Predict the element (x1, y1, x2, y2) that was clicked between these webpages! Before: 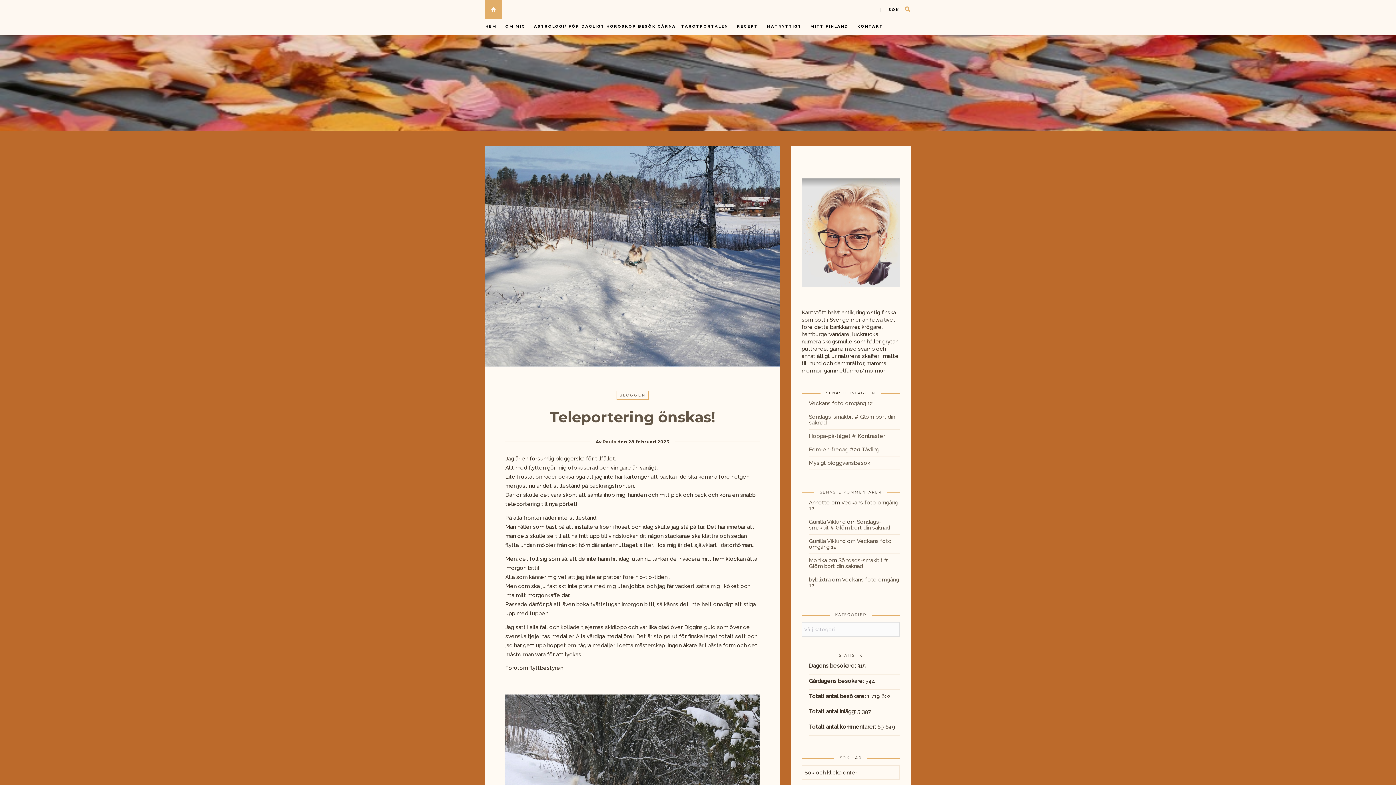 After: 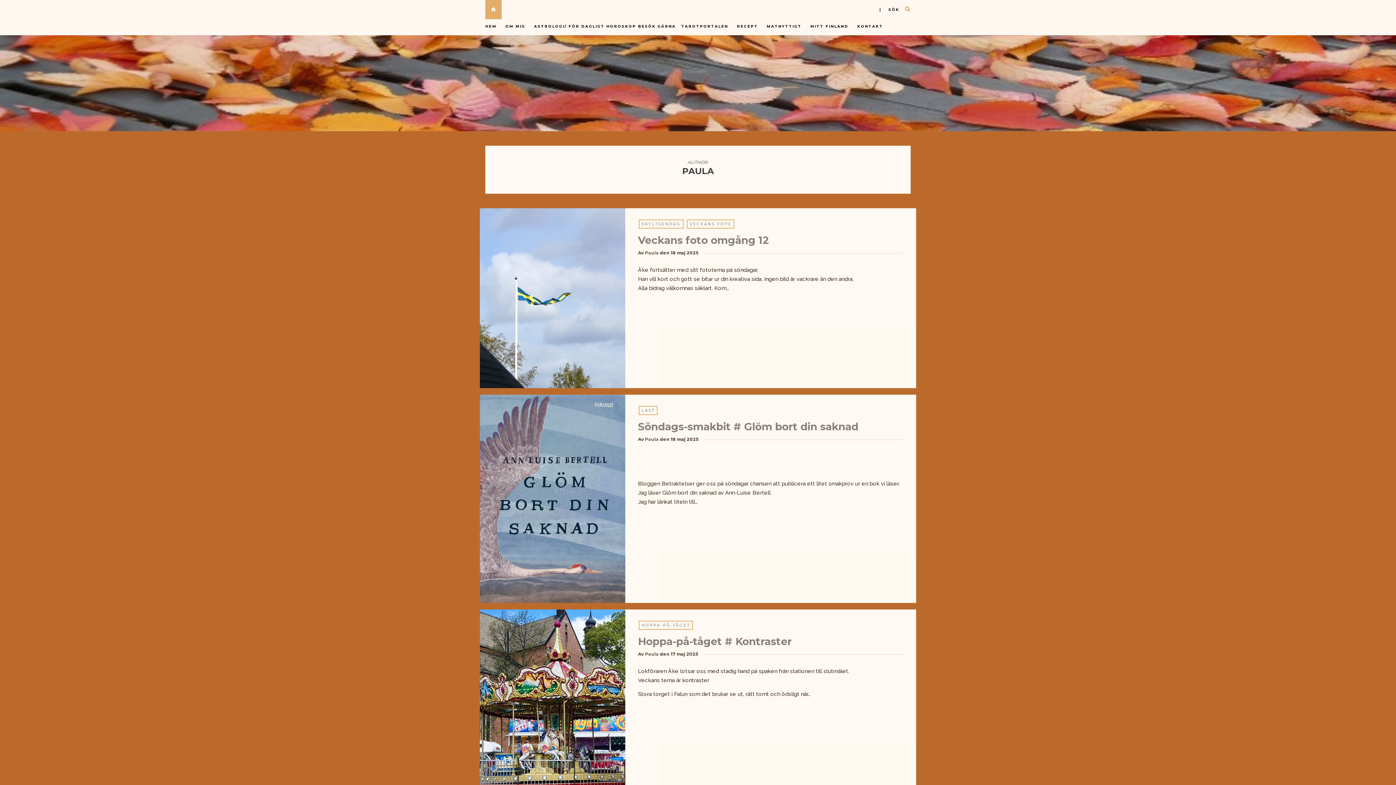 Action: bbox: (602, 439, 616, 444) label: Paula